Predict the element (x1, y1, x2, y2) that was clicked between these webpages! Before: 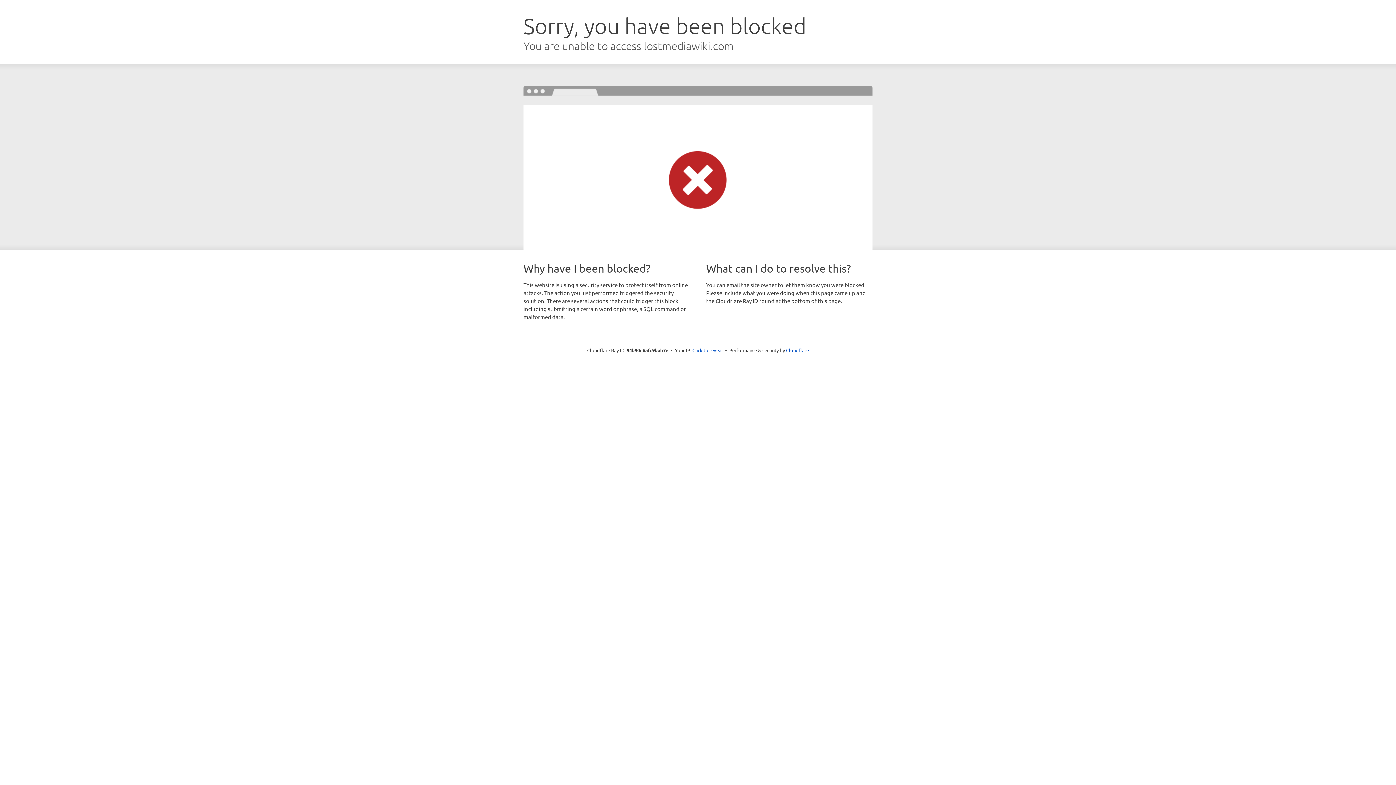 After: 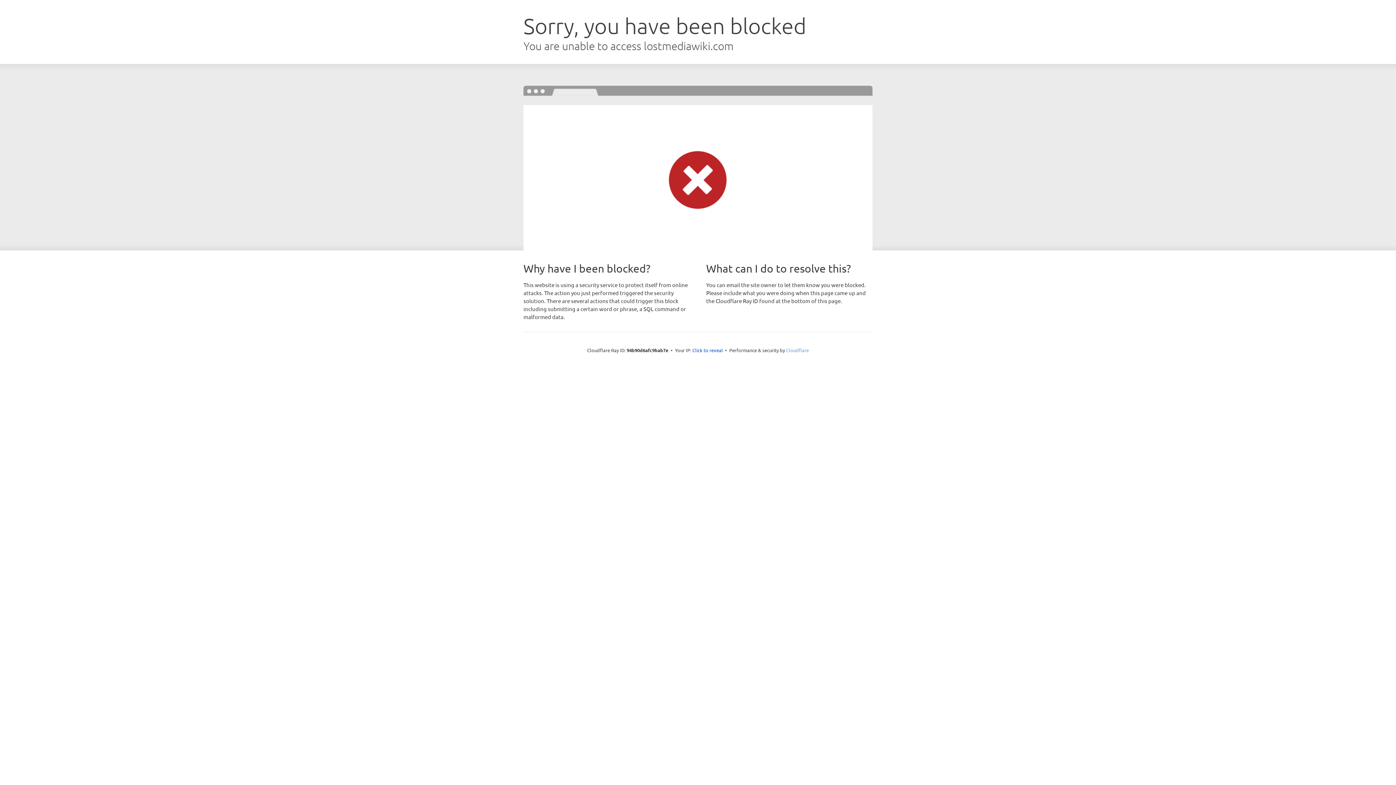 Action: bbox: (786, 347, 809, 353) label: Cloudflare